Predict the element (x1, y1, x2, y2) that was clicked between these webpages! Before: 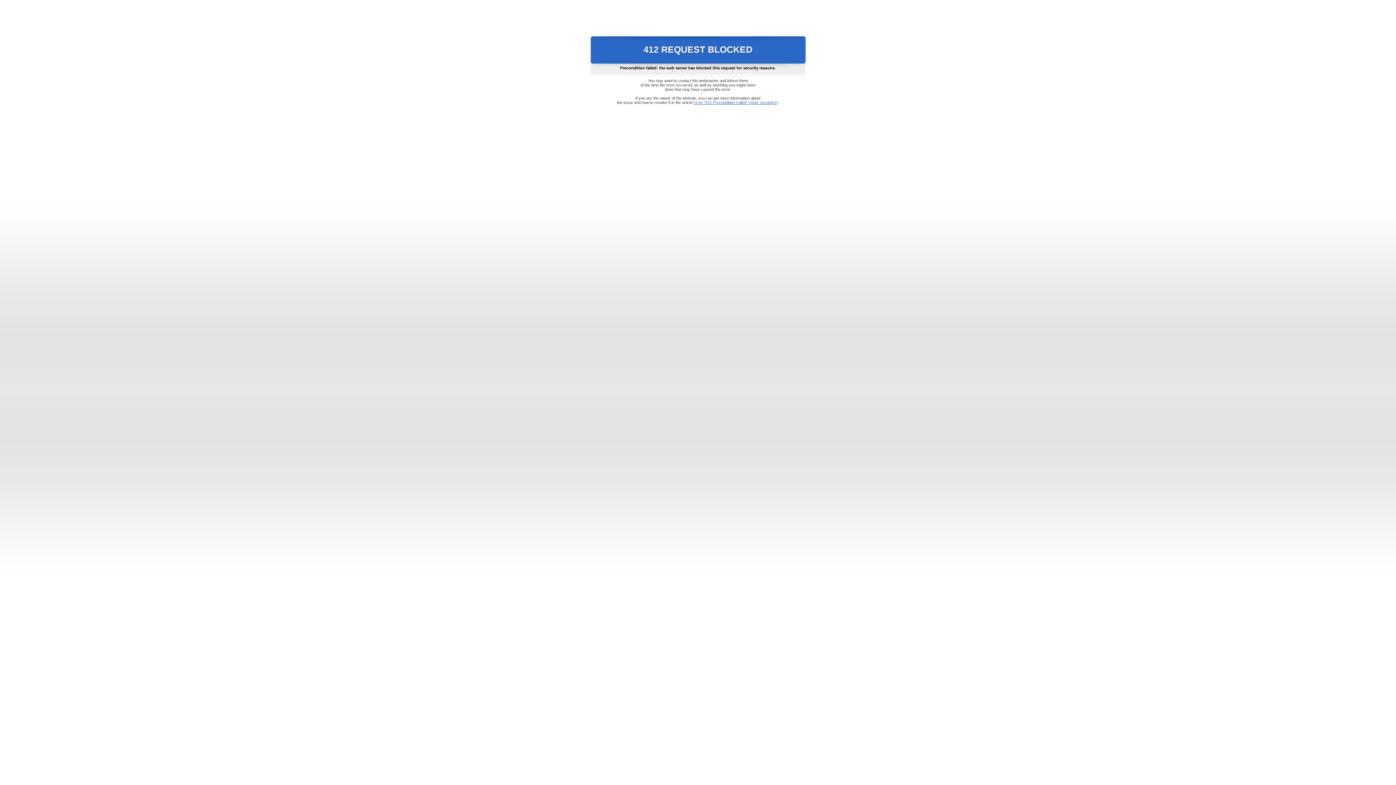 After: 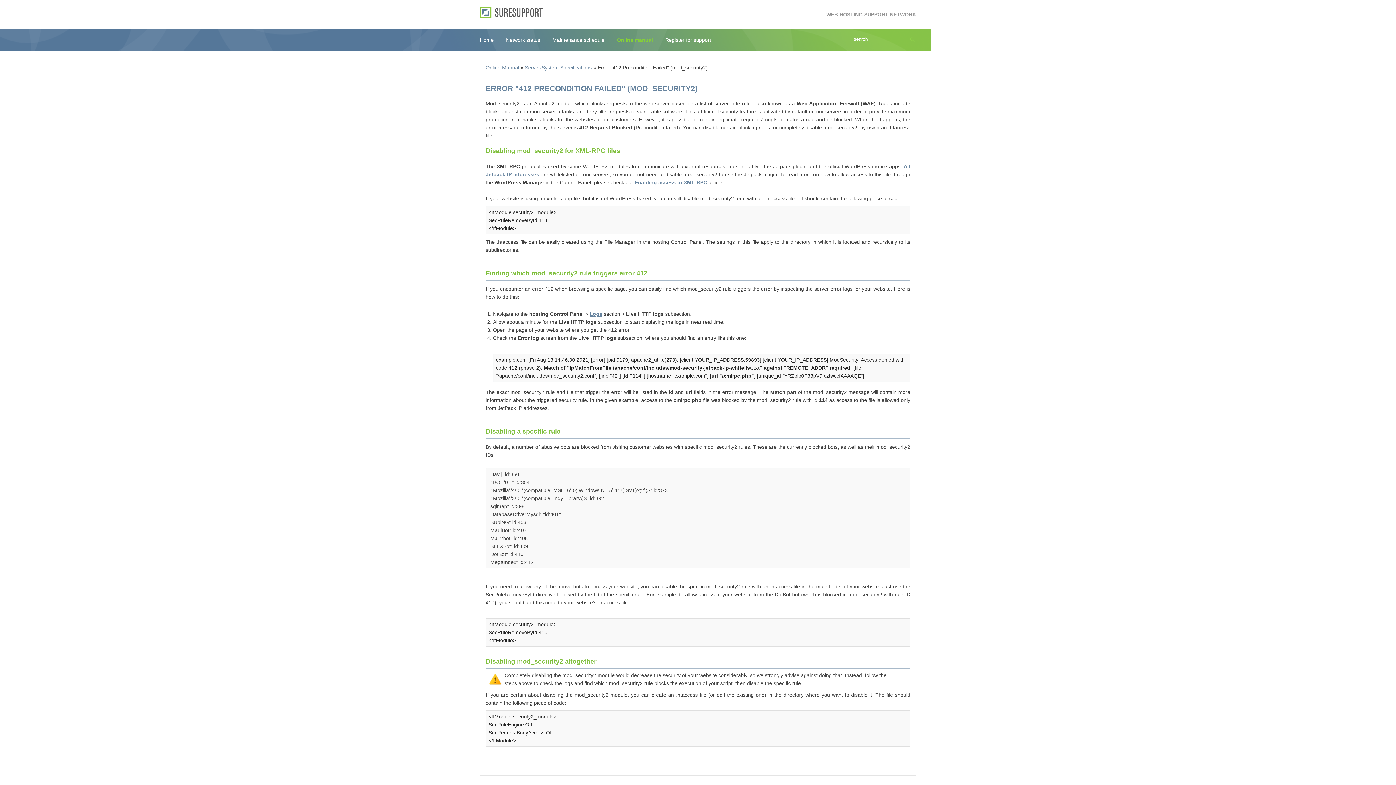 Action: label: Error "412 Precondition Failed" (mod_security2) bbox: (693, 100, 778, 104)